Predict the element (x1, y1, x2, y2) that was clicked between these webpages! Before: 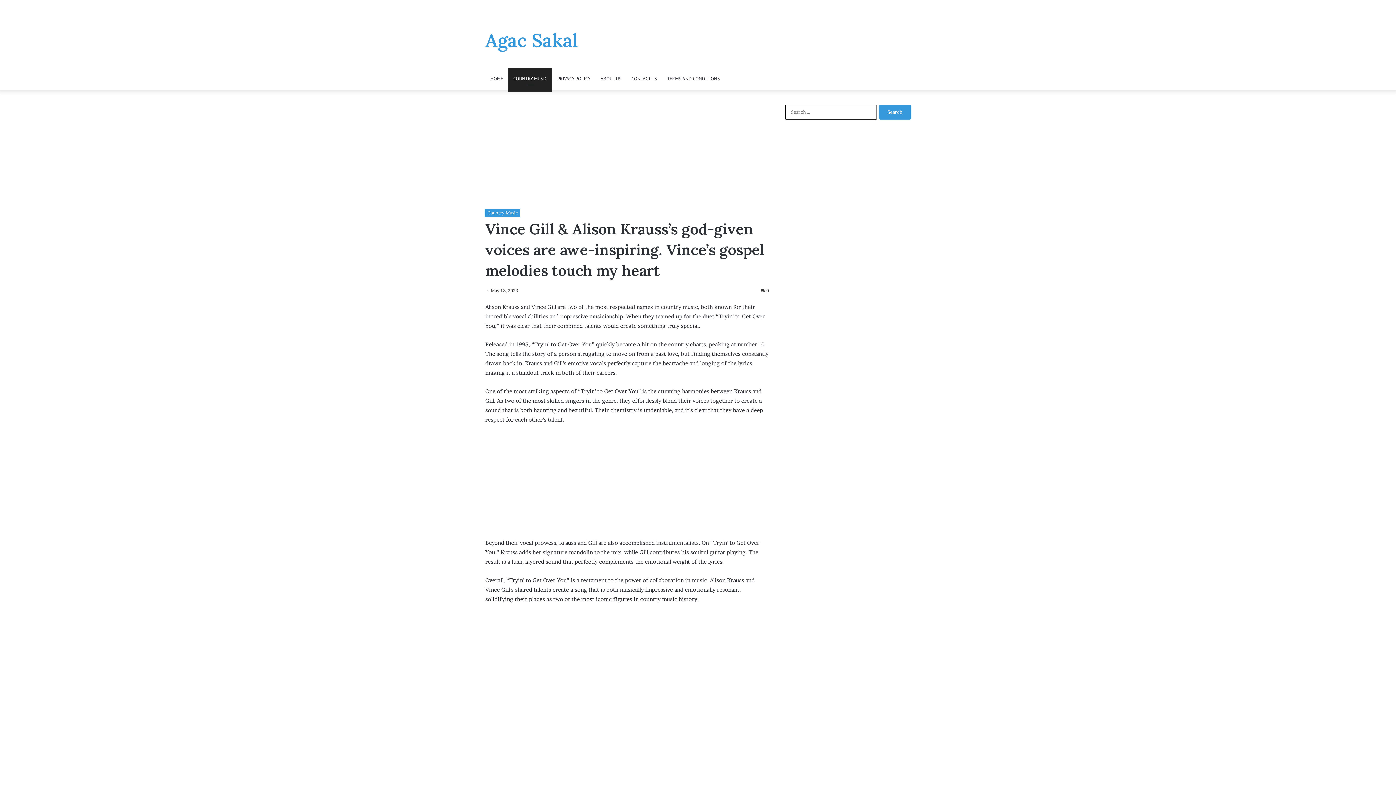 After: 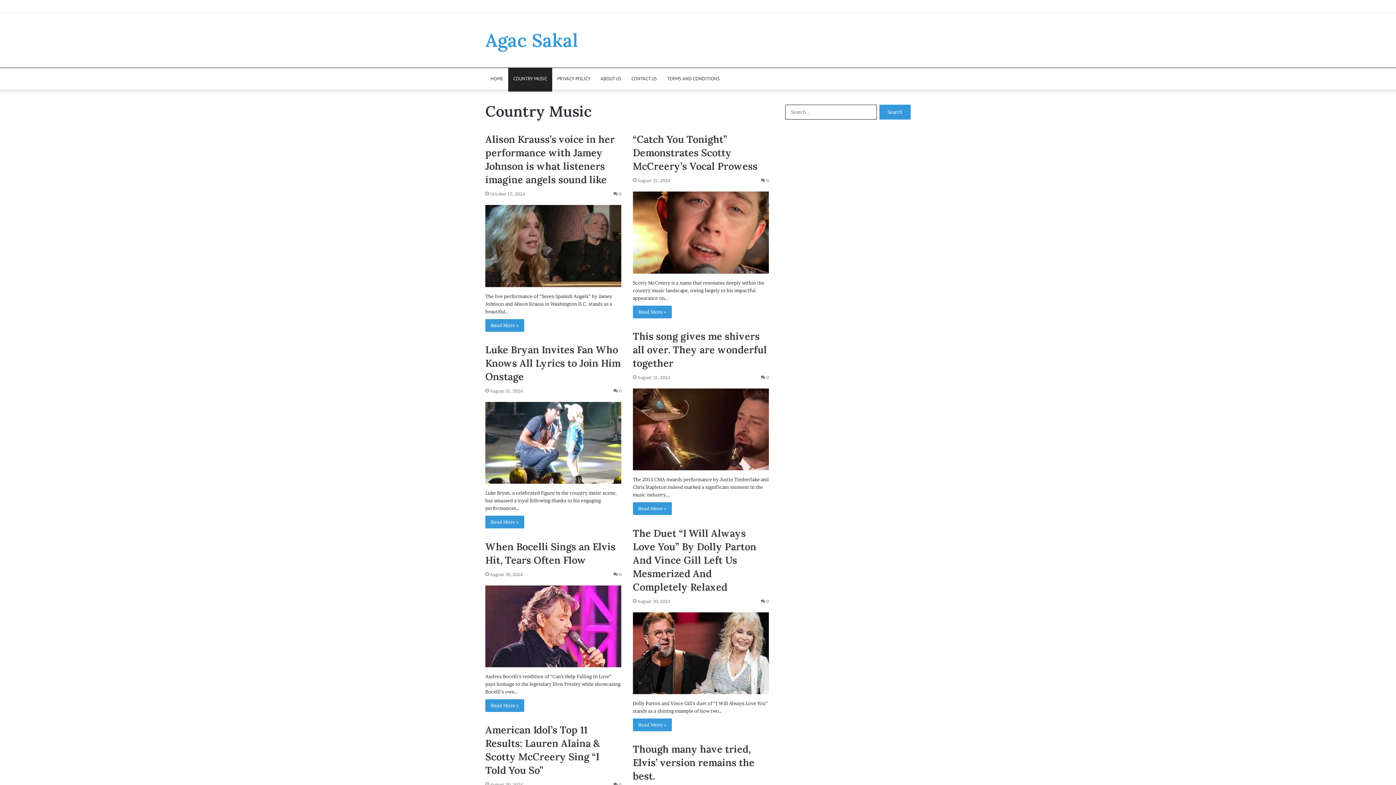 Action: bbox: (508, 68, 552, 89) label: COUNTRY MUSIC